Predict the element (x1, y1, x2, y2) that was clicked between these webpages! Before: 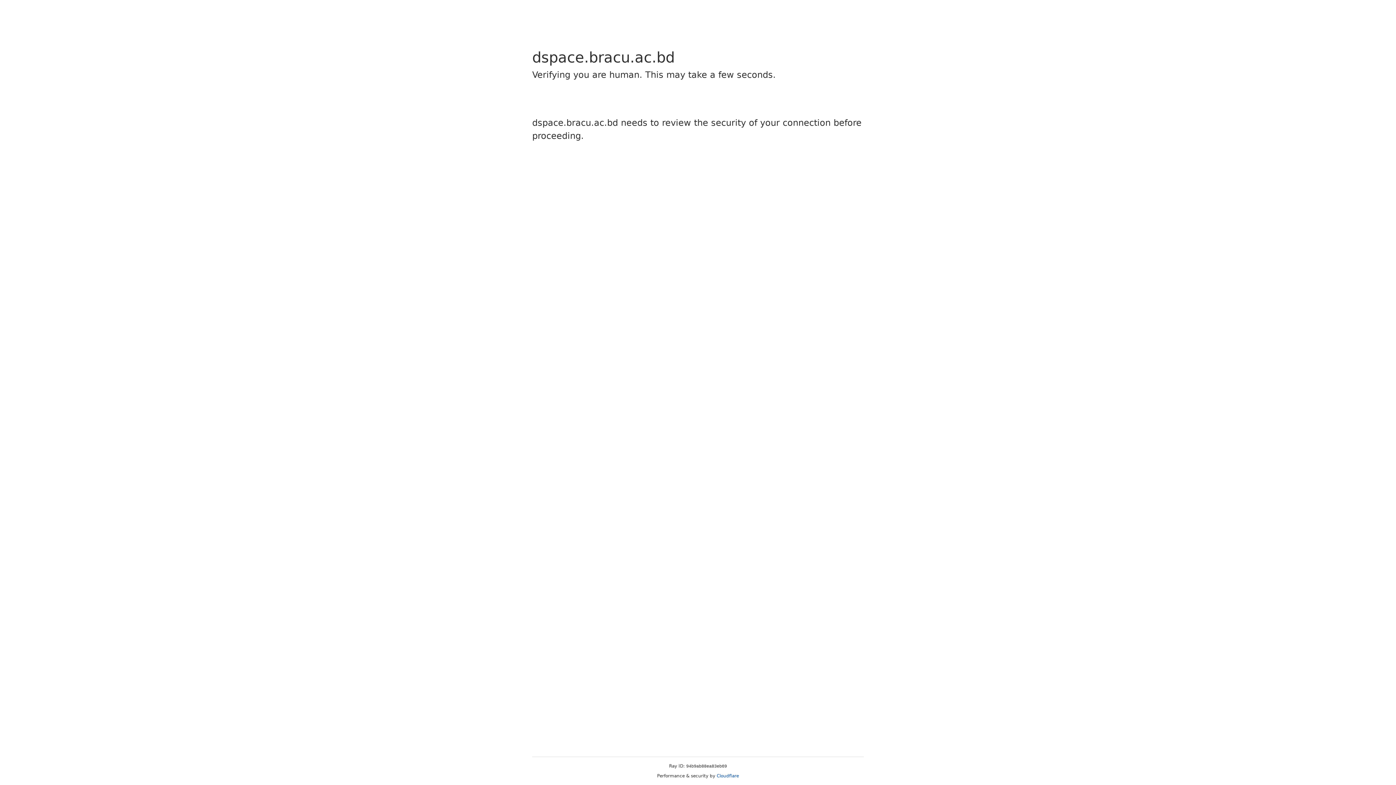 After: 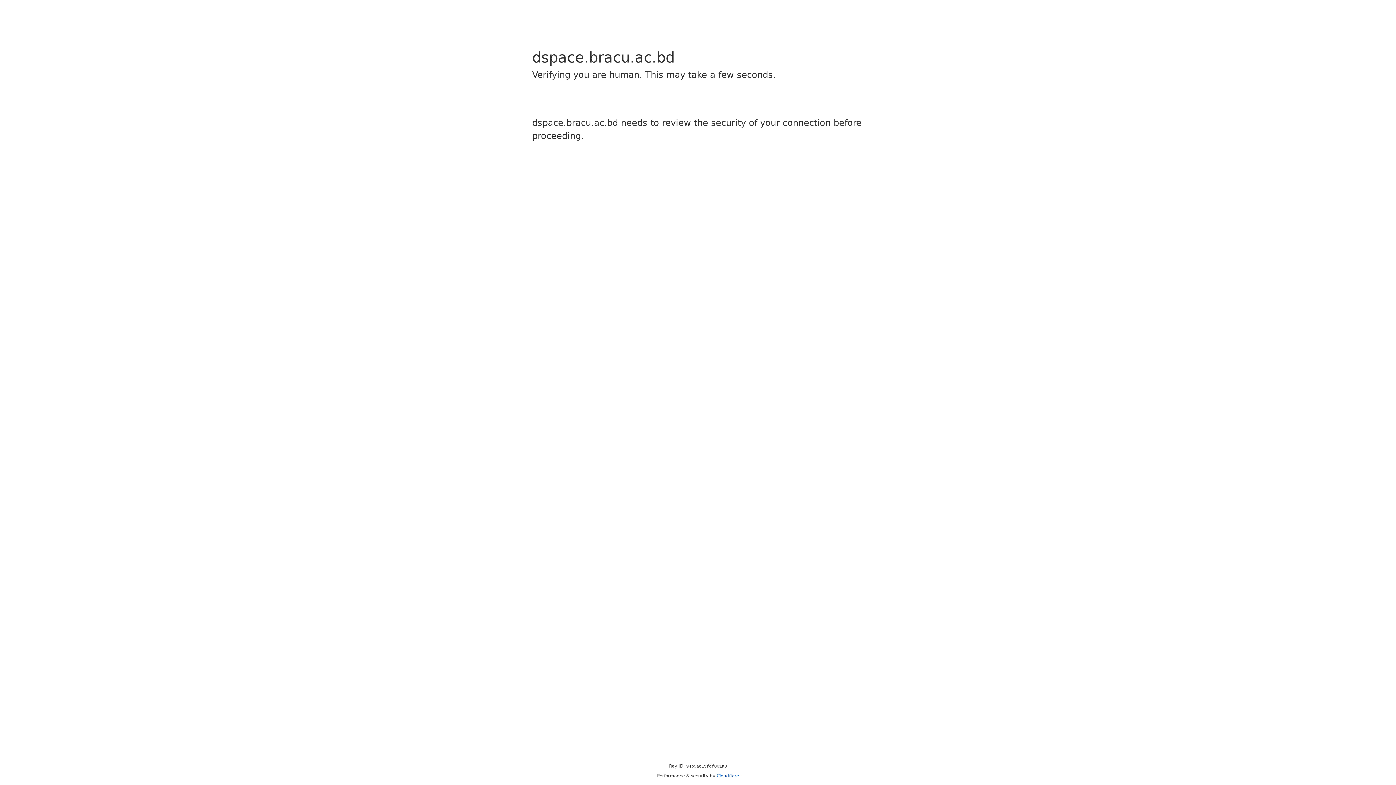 Action: bbox: (716, 773, 739, 778) label: Cloudflare